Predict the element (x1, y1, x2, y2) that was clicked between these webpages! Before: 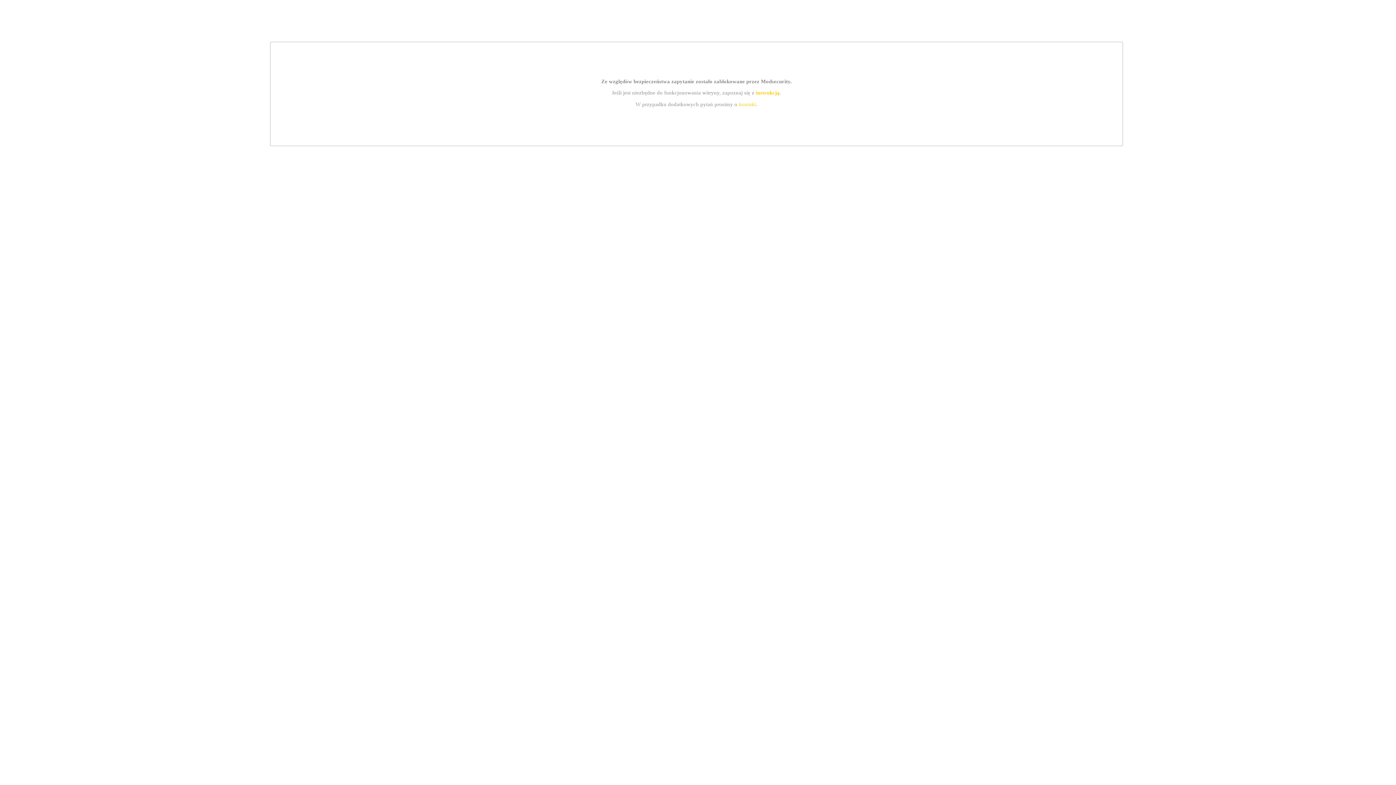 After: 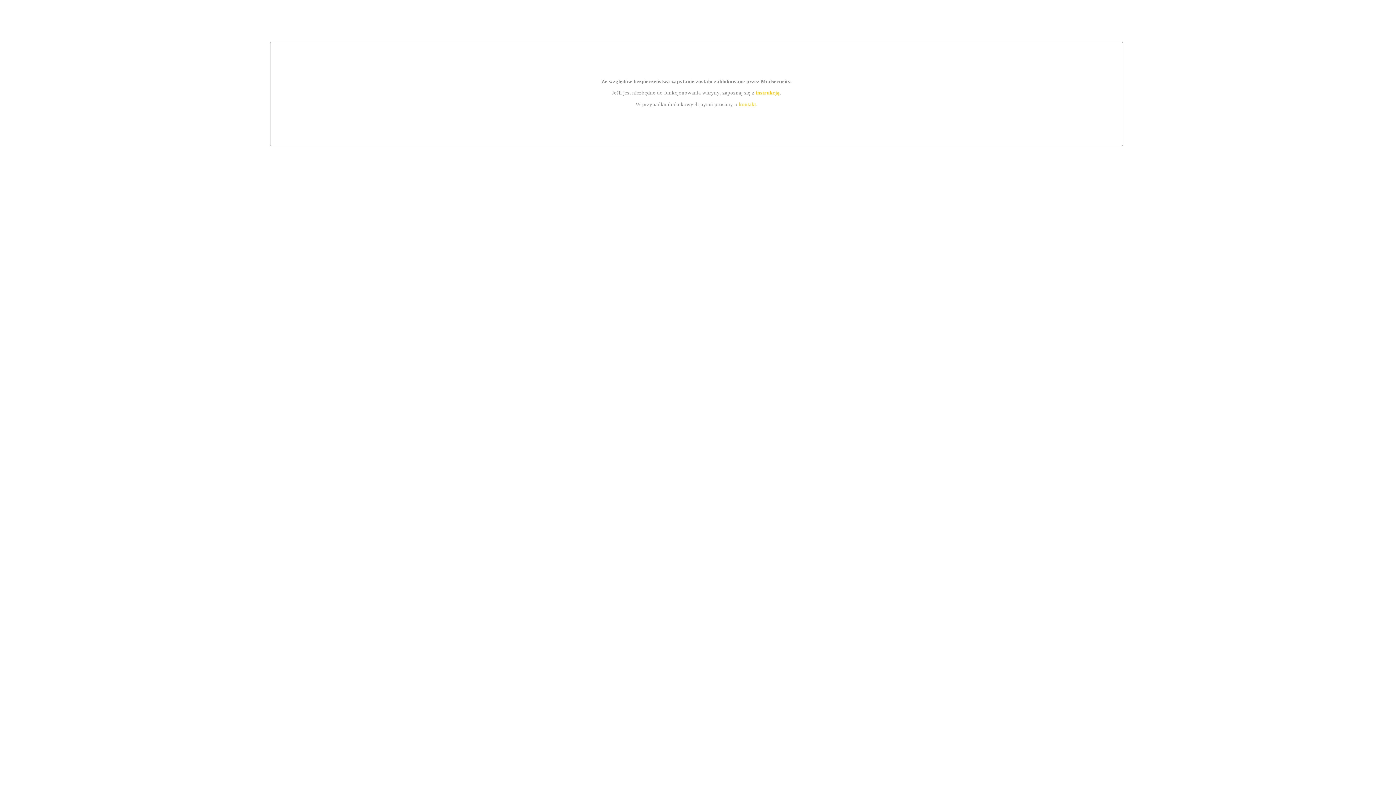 Action: bbox: (739, 101, 756, 107) label: kontakt